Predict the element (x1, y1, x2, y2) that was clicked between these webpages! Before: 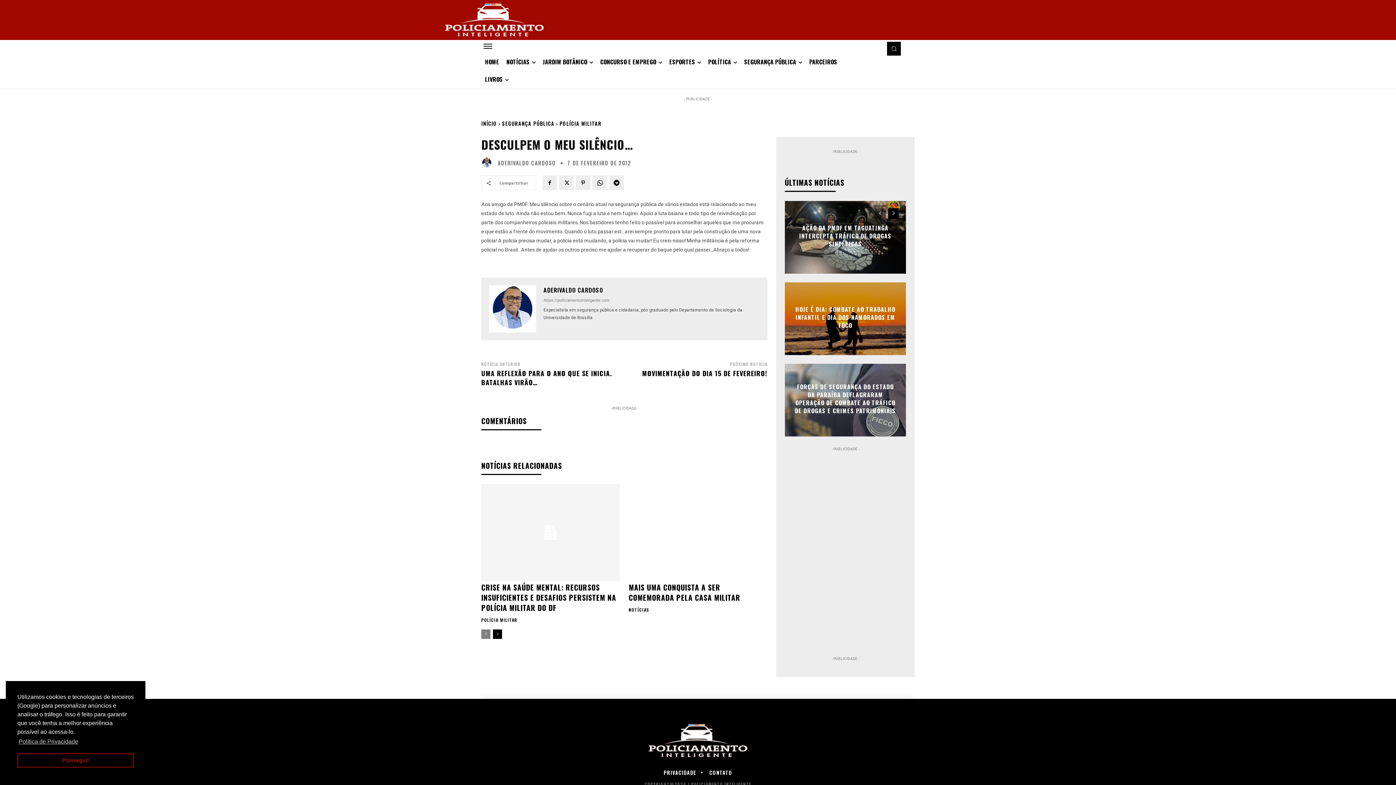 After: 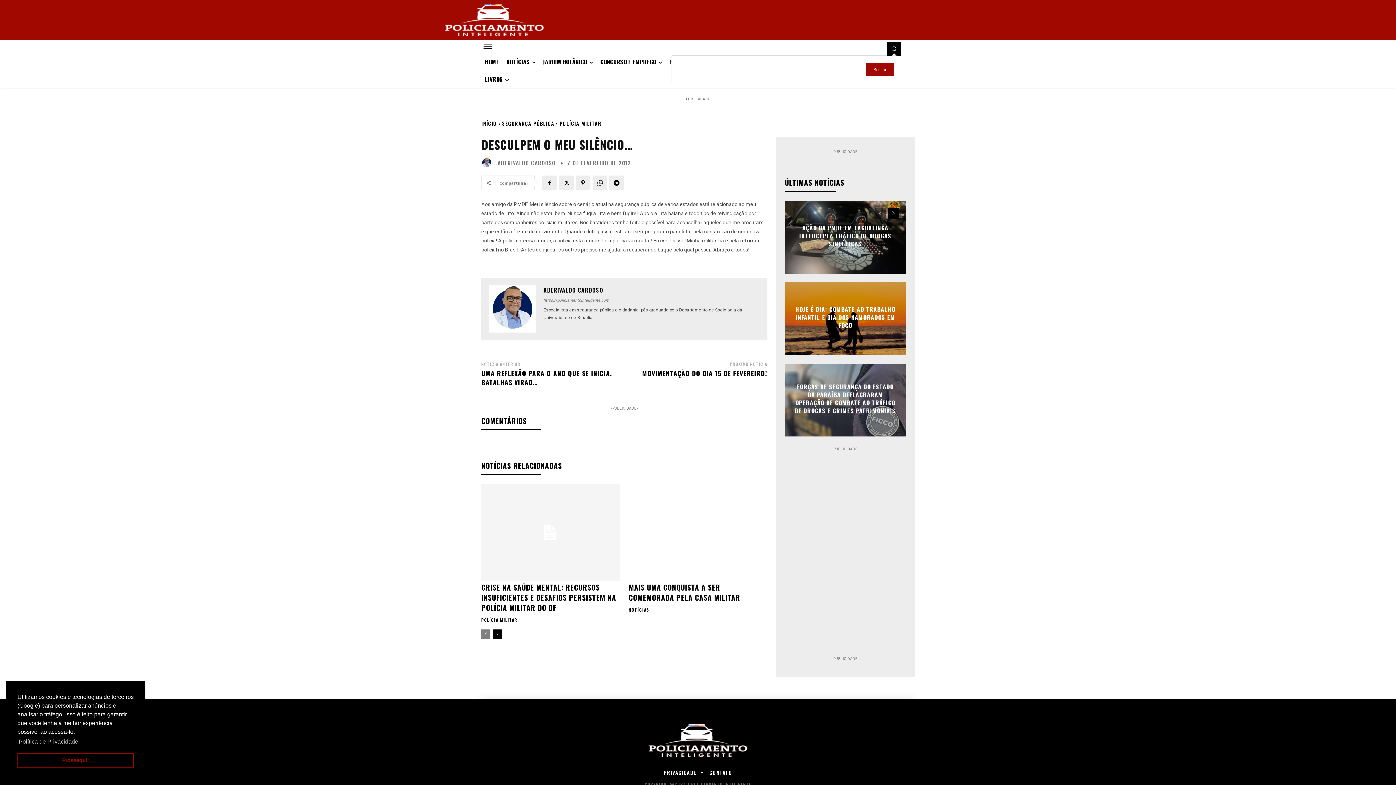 Action: label: Search bbox: (887, 41, 901, 55)